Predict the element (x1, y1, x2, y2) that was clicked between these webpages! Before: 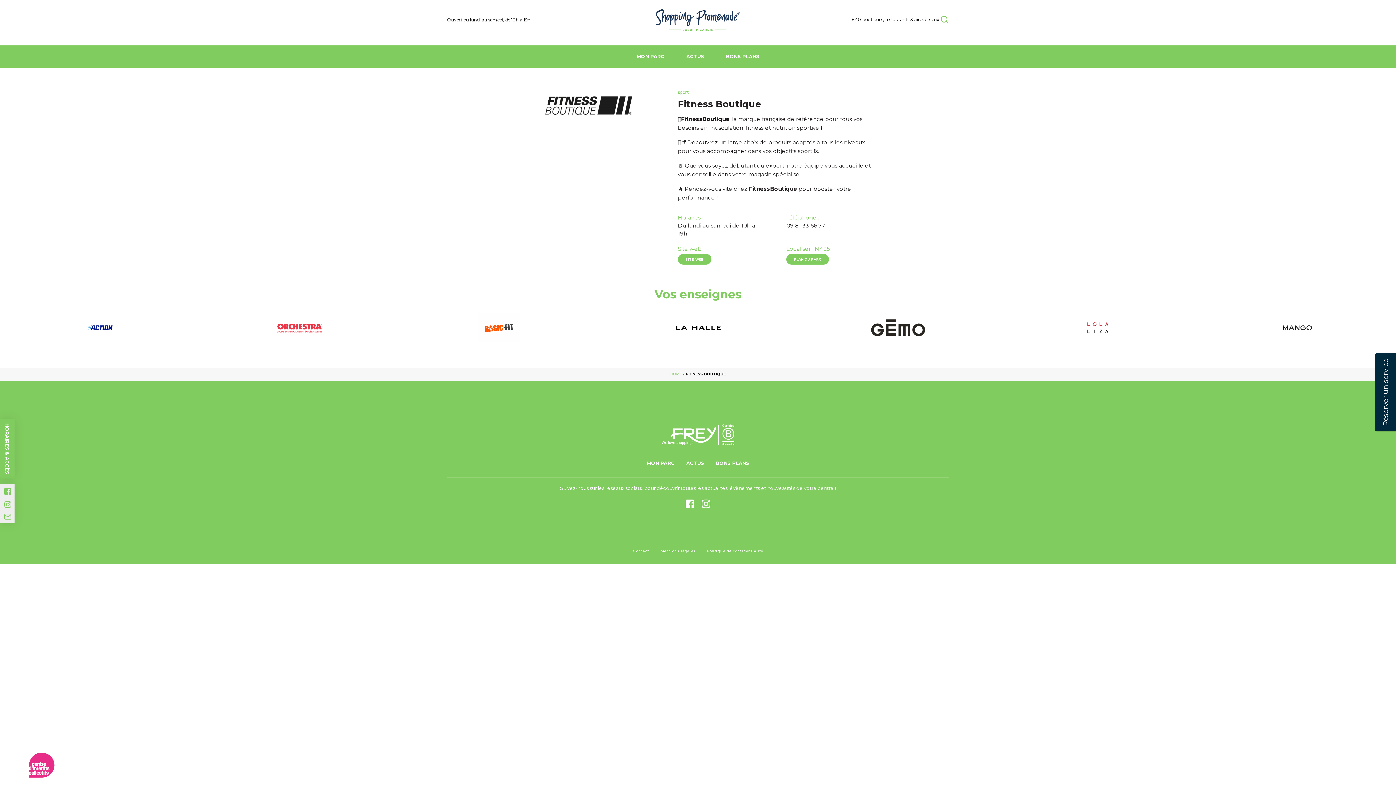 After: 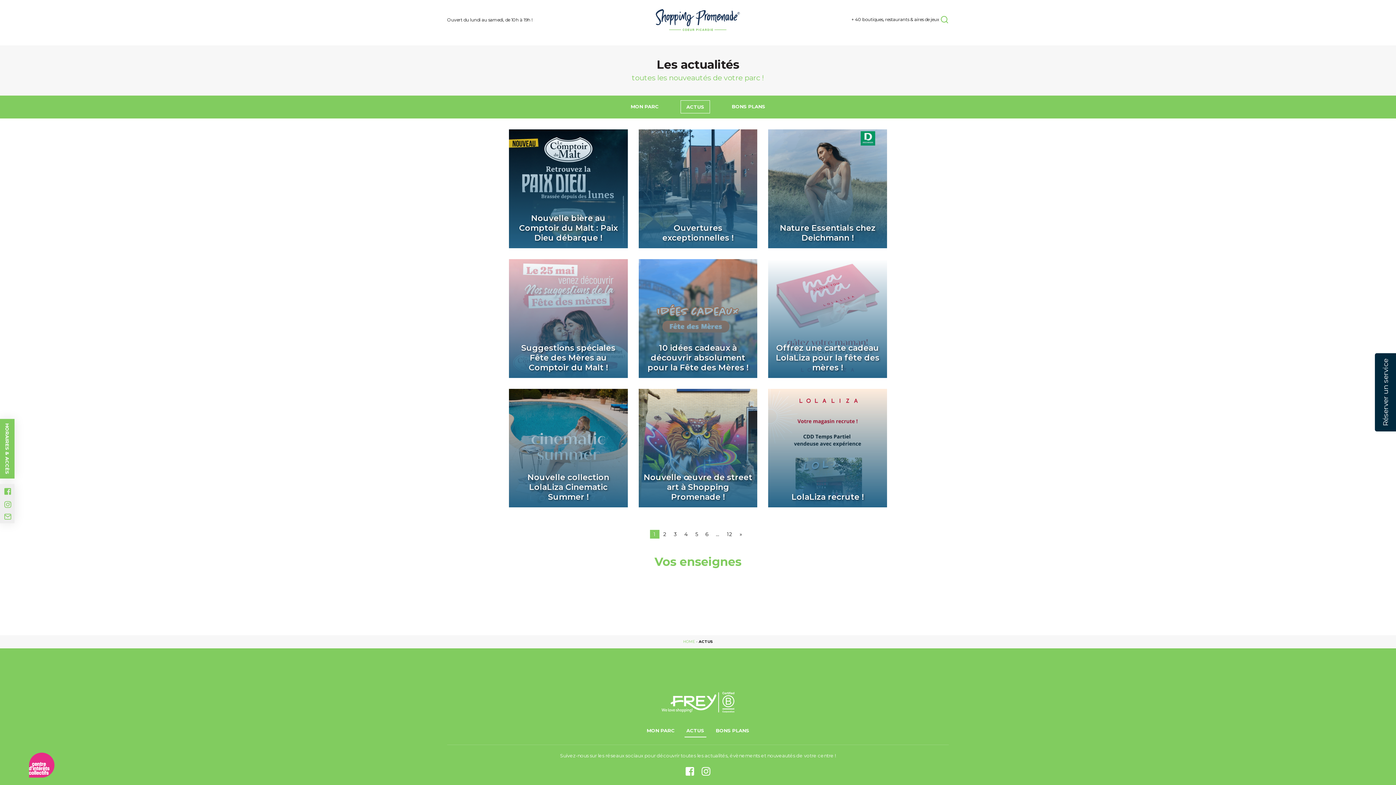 Action: label: ACTUS bbox: (686, 50, 704, 62)